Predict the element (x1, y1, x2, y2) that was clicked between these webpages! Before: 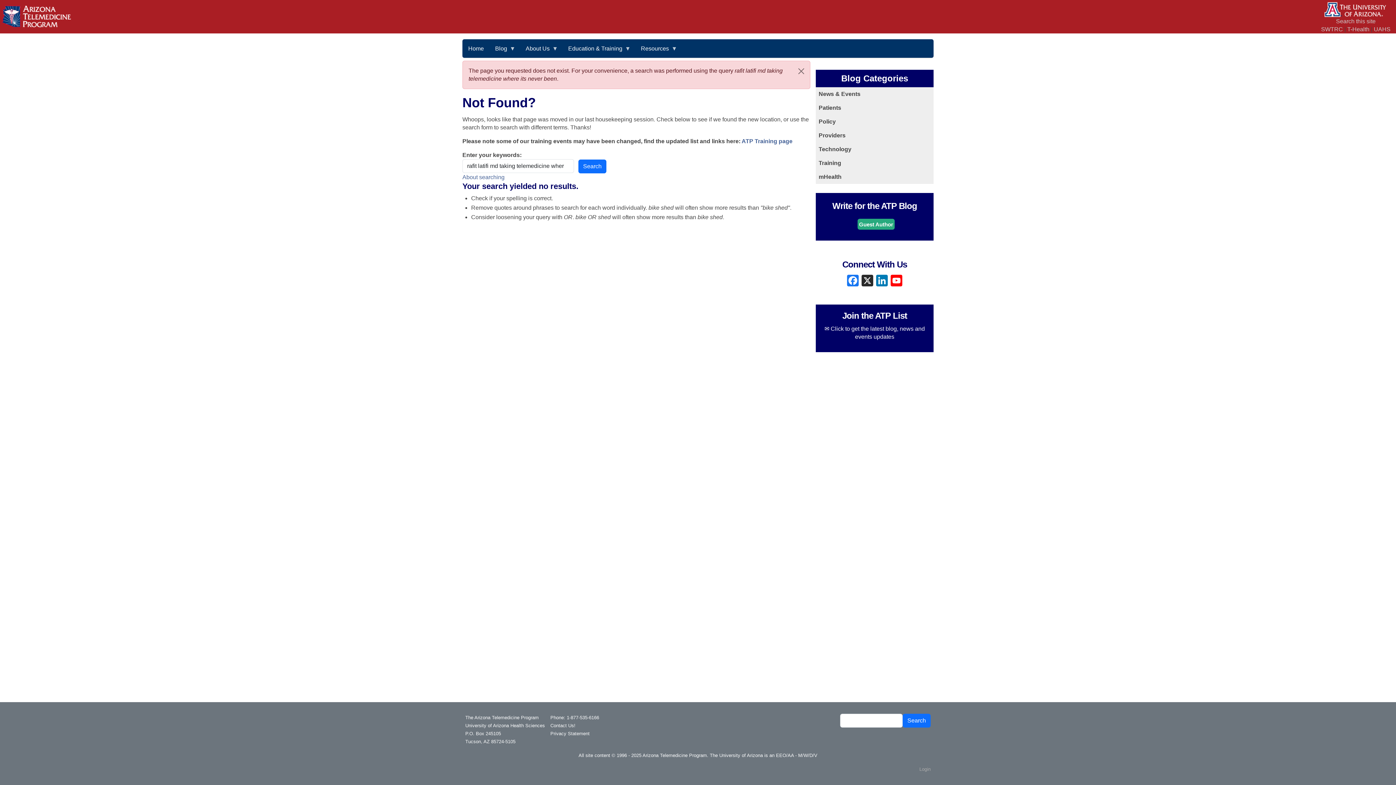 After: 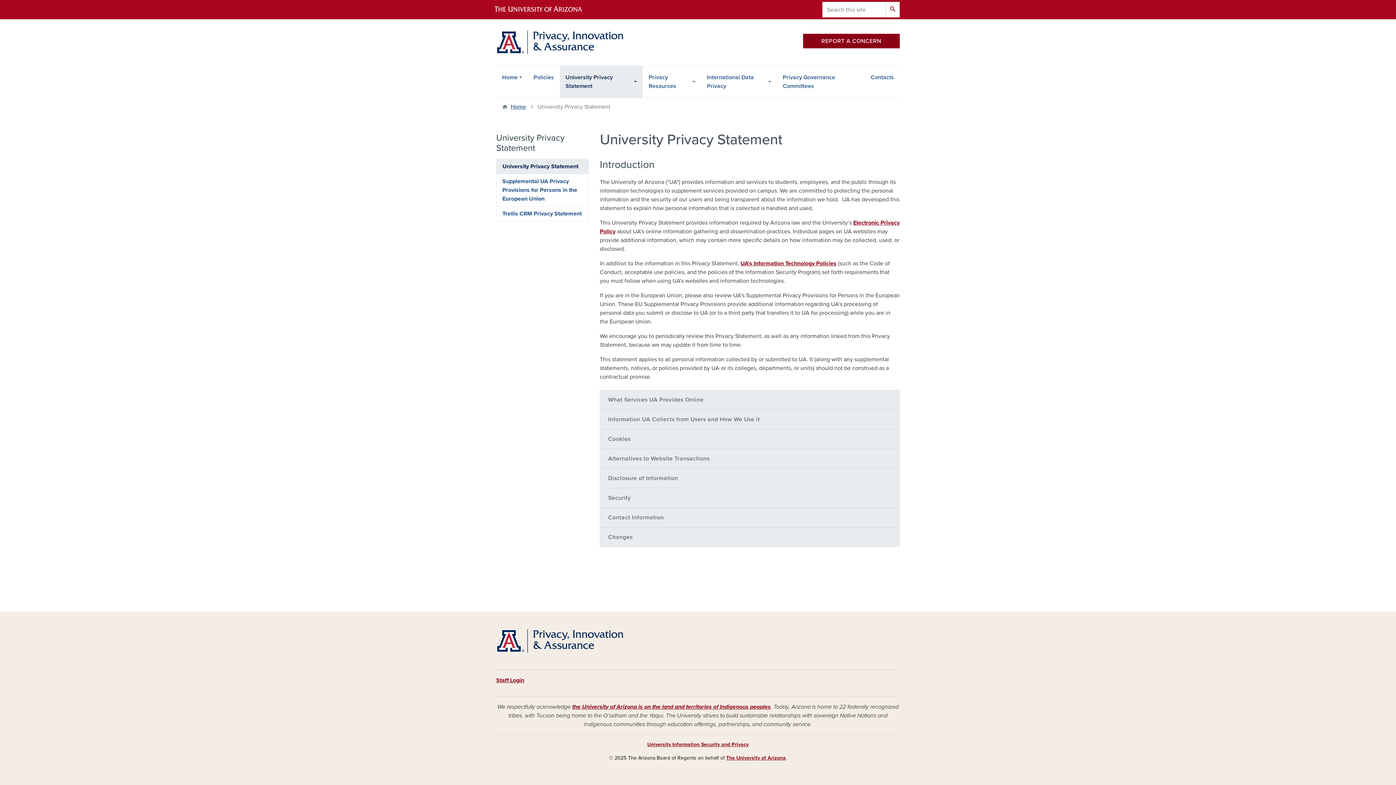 Action: bbox: (550, 731, 589, 736) label: Privacy Statement